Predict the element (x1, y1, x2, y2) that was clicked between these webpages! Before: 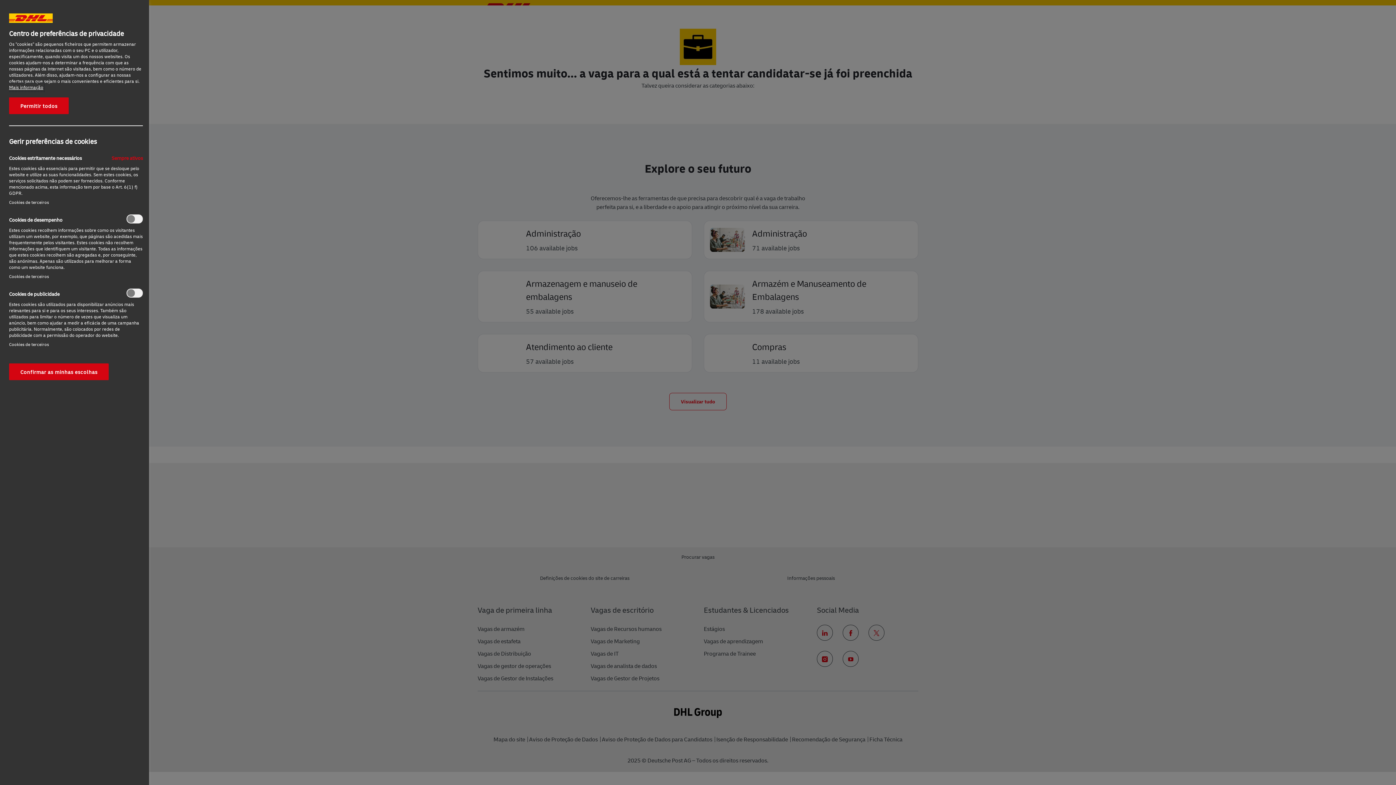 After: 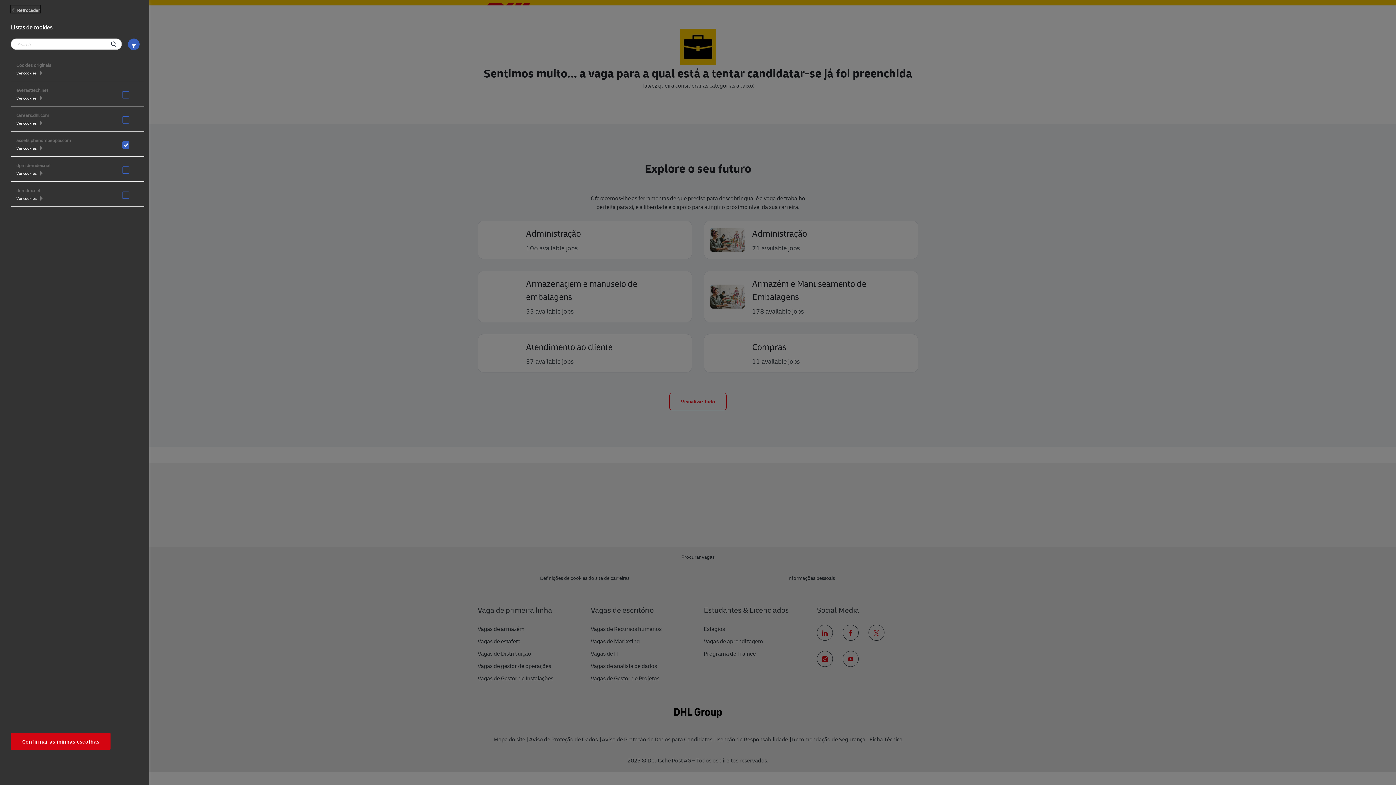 Action: label: Cookies de terceiros‎ bbox: (9, 341, 48, 347)